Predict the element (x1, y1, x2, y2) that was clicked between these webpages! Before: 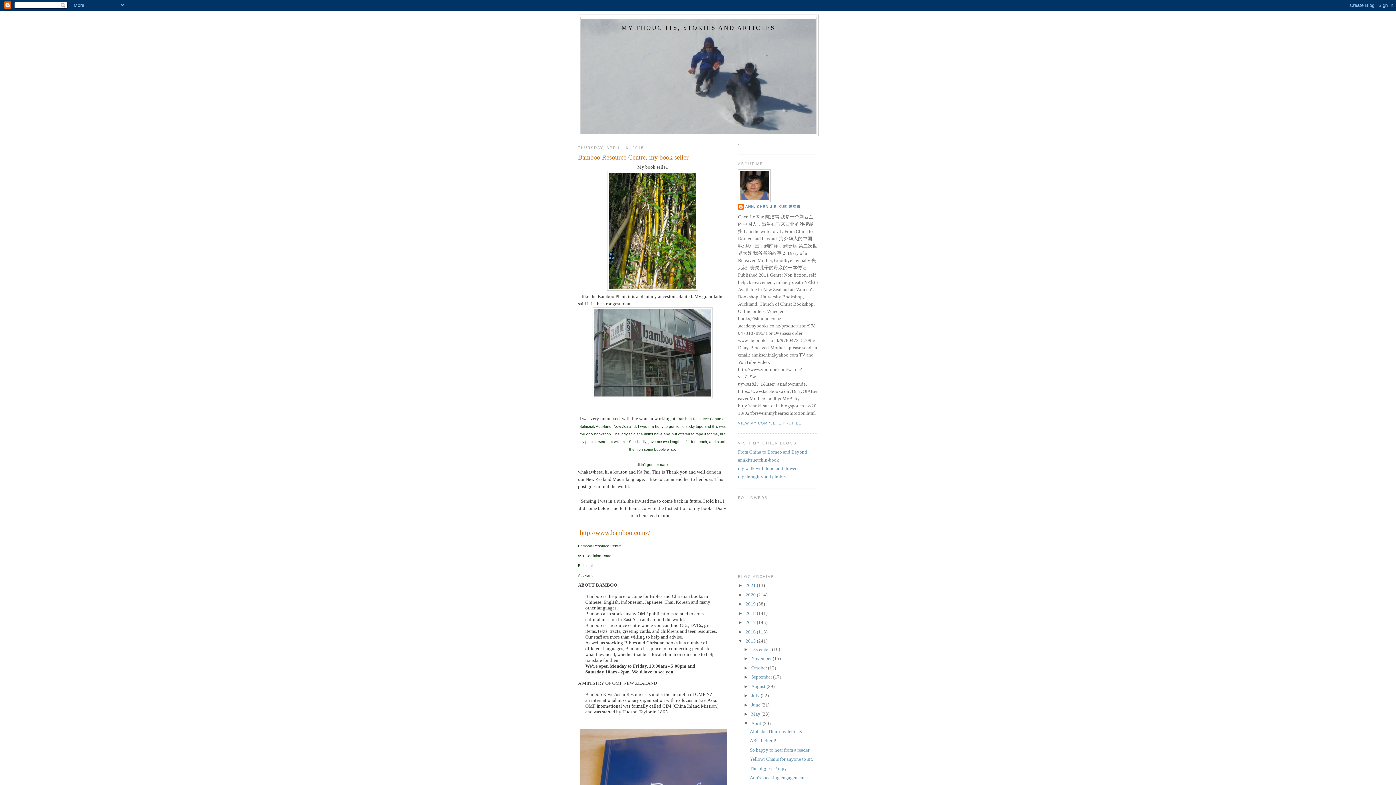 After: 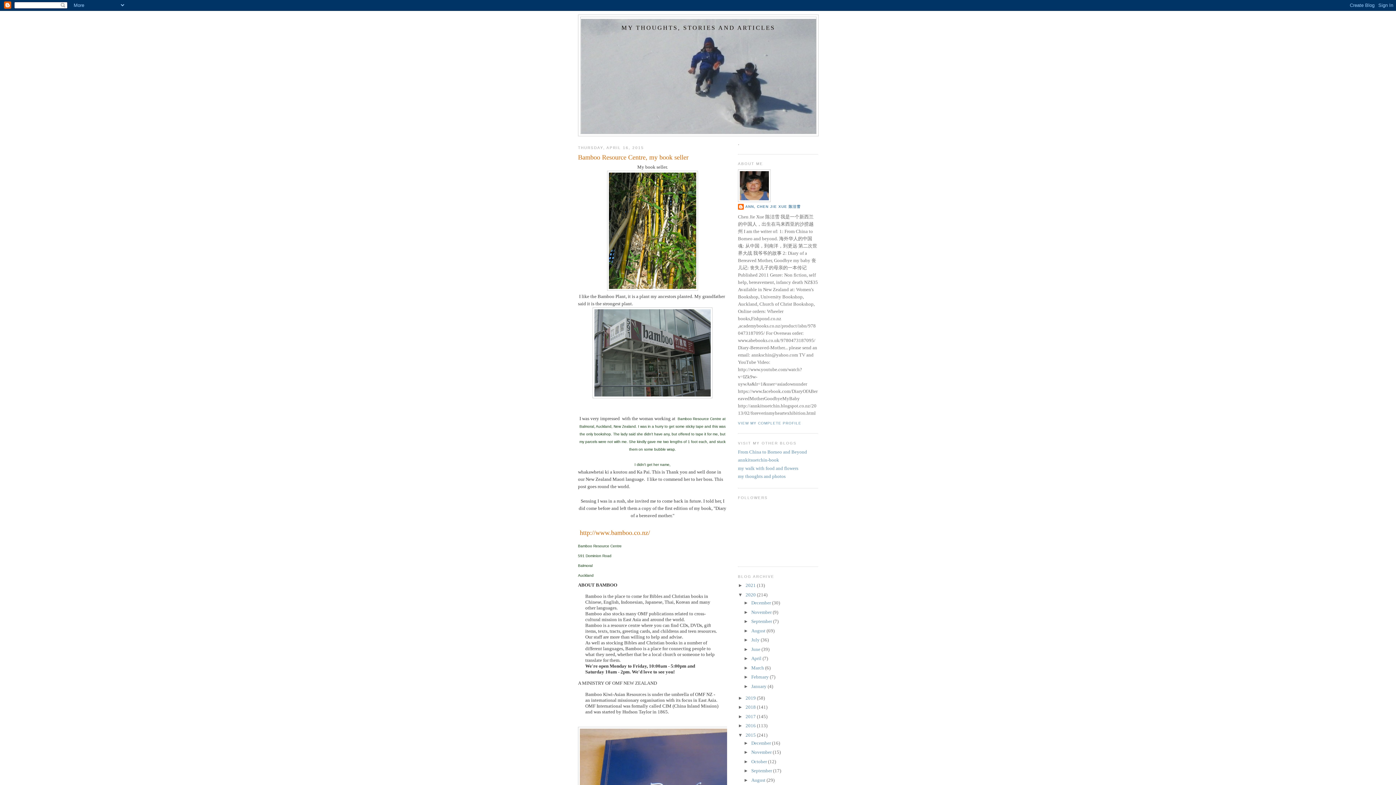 Action: label: ►   bbox: (738, 592, 745, 597)